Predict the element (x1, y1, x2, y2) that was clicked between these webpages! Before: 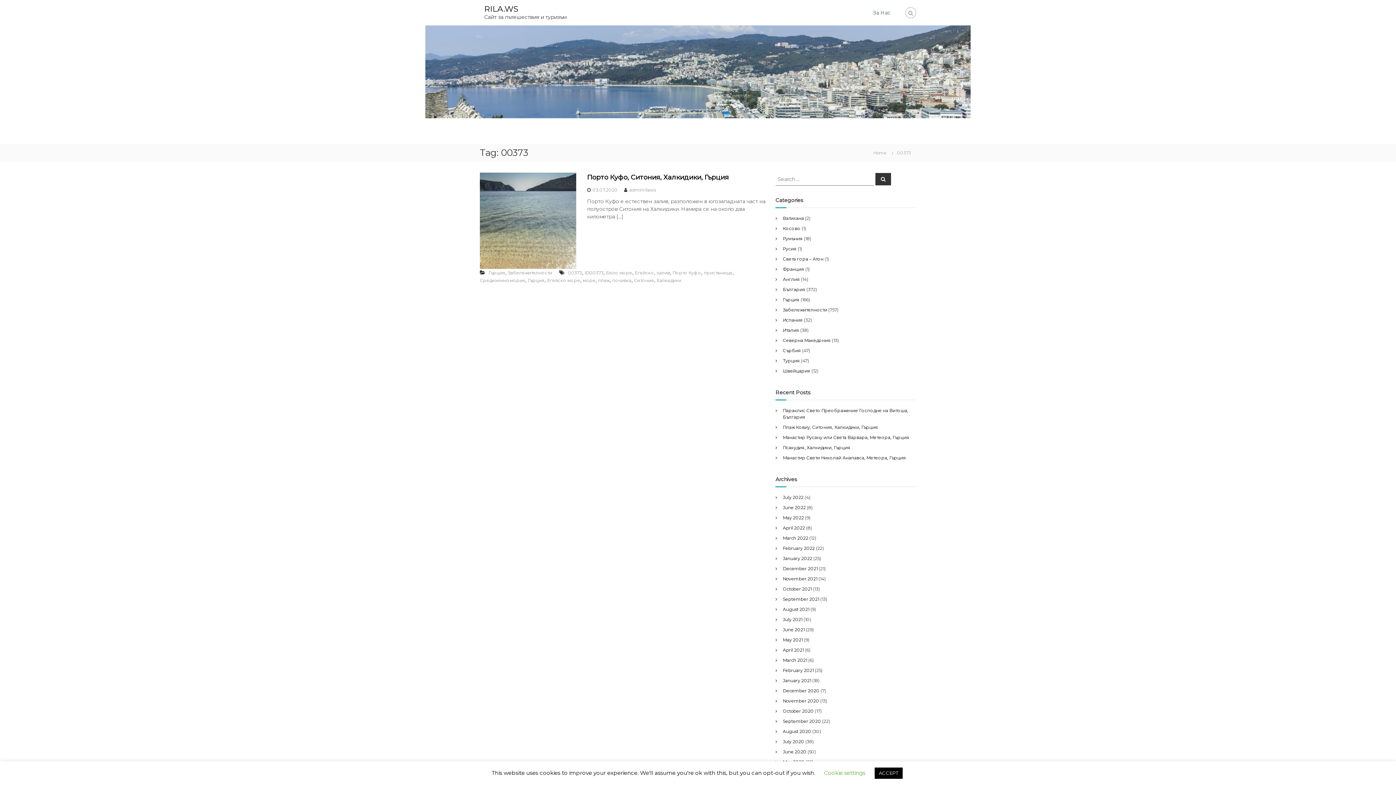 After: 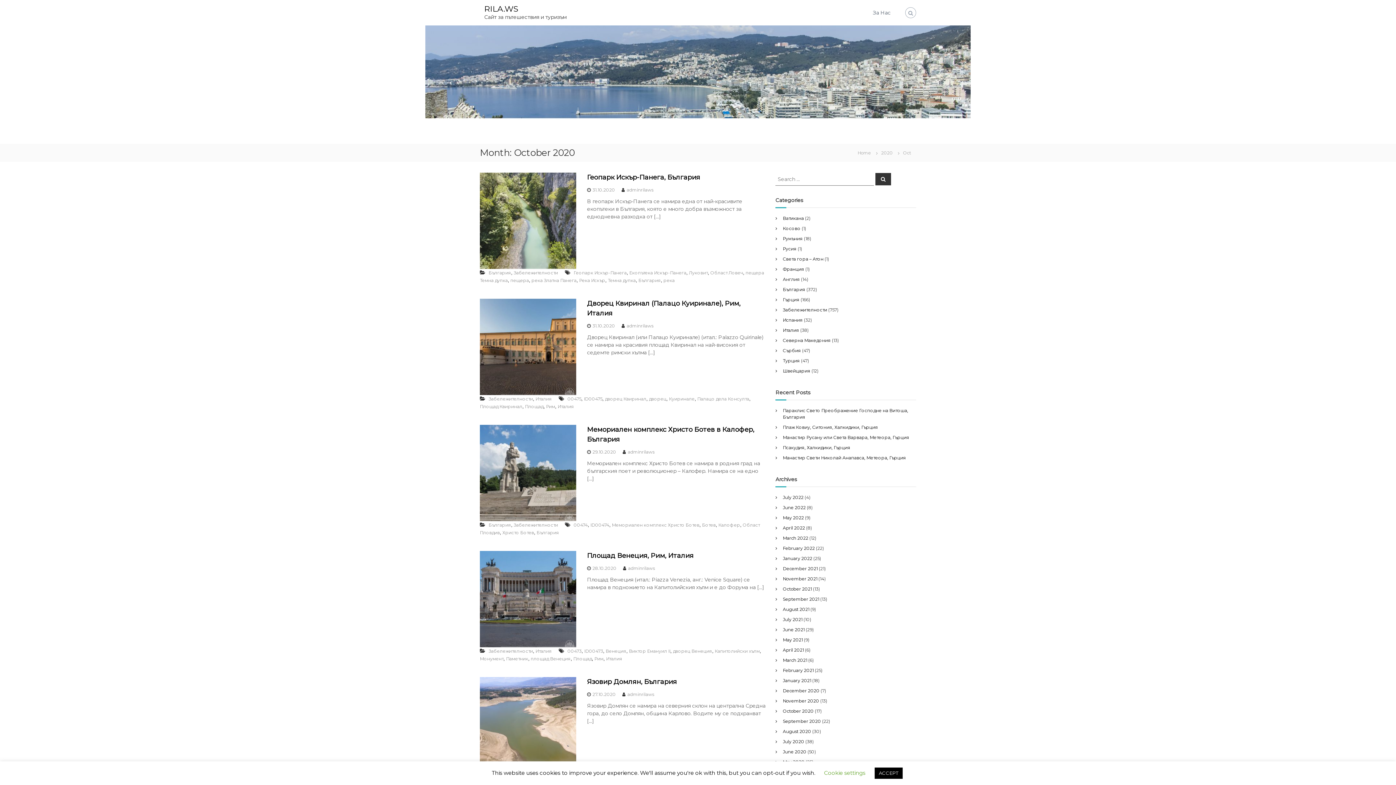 Action: label: October 2020 bbox: (783, 708, 813, 714)